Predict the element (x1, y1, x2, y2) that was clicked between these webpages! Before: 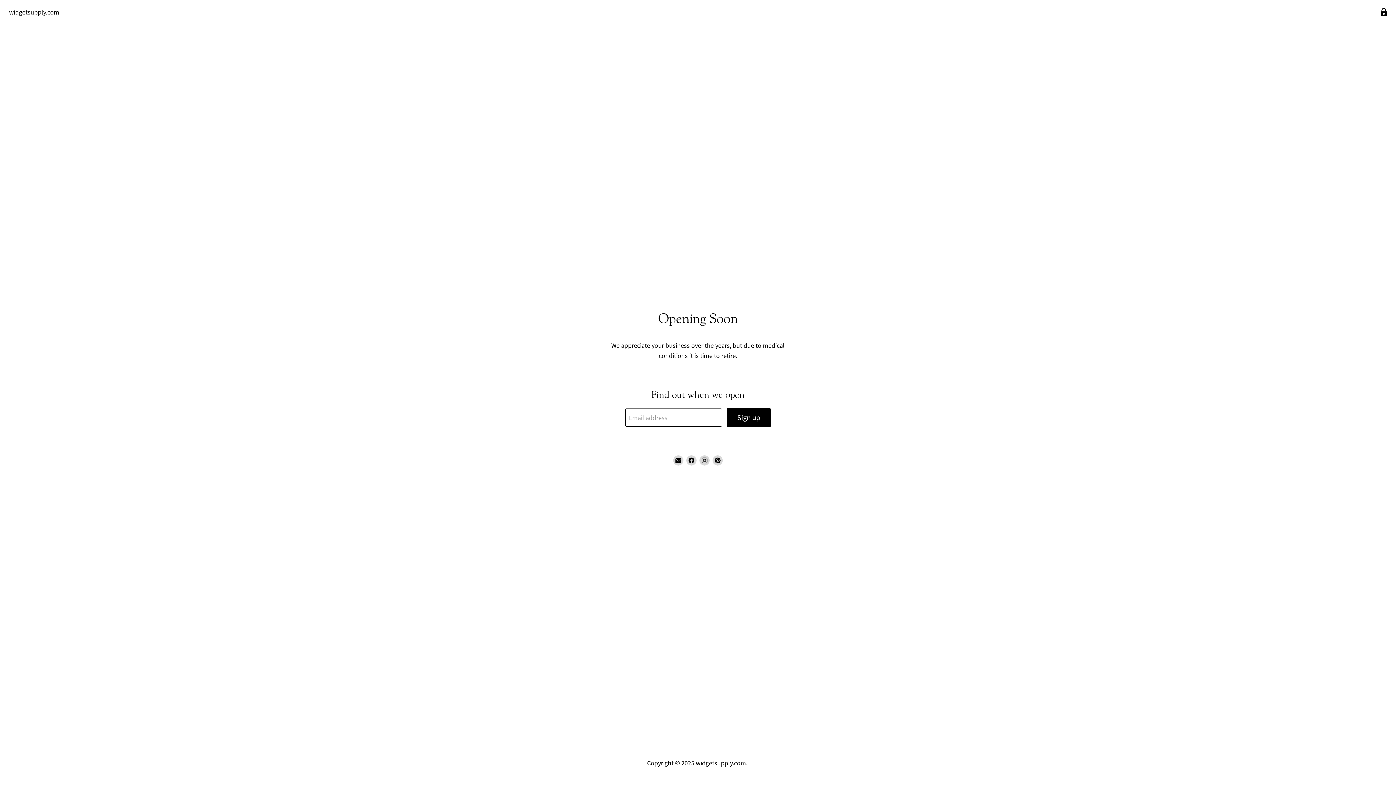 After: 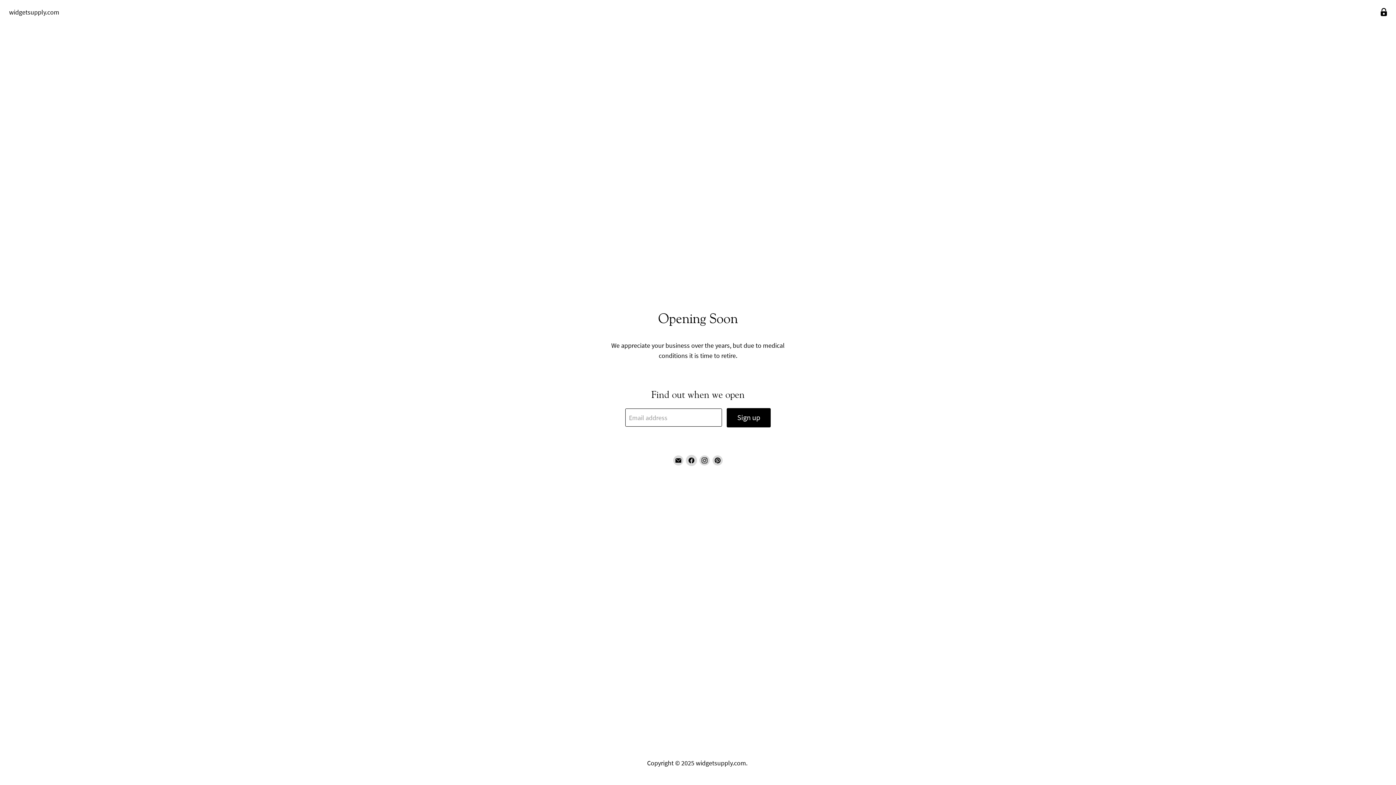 Action: label: Find us on Facebook bbox: (686, 455, 696, 465)